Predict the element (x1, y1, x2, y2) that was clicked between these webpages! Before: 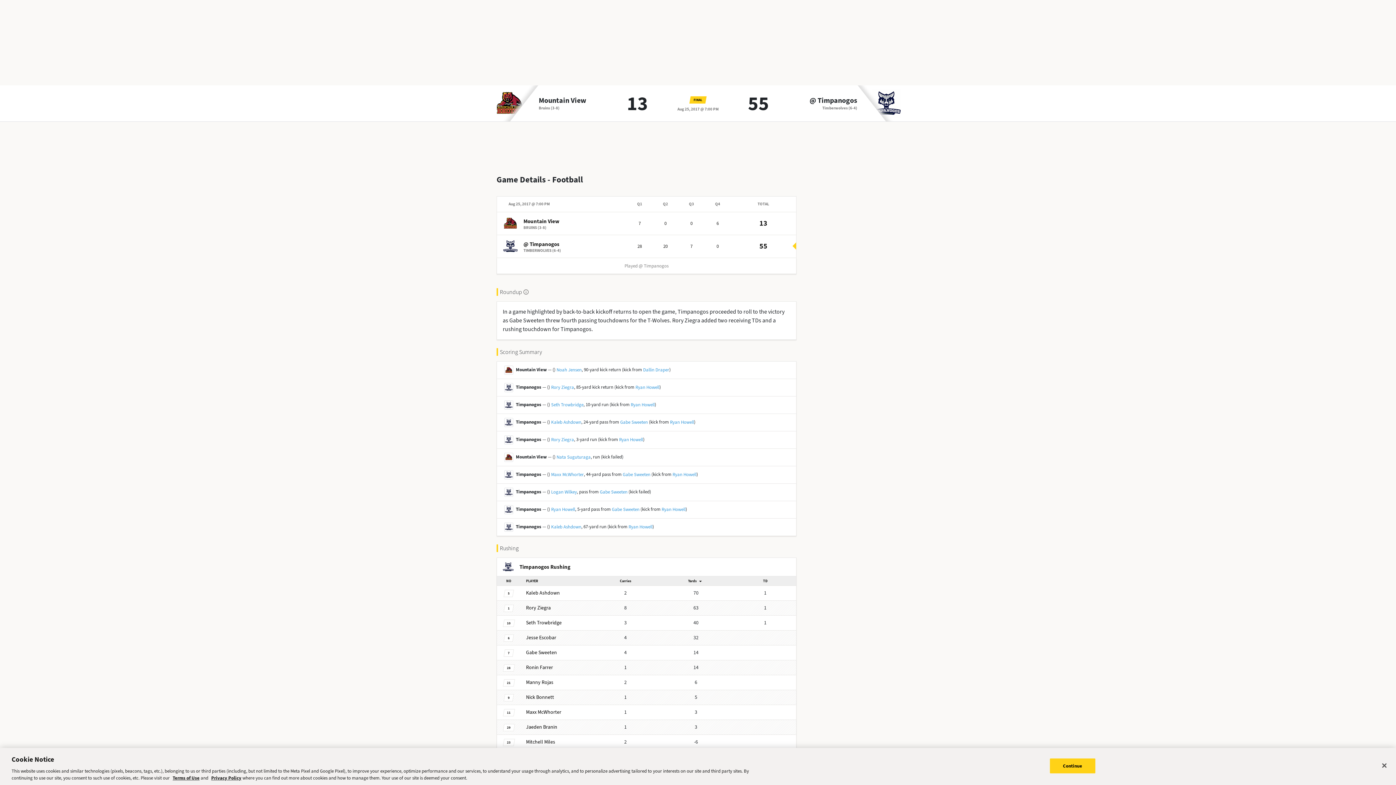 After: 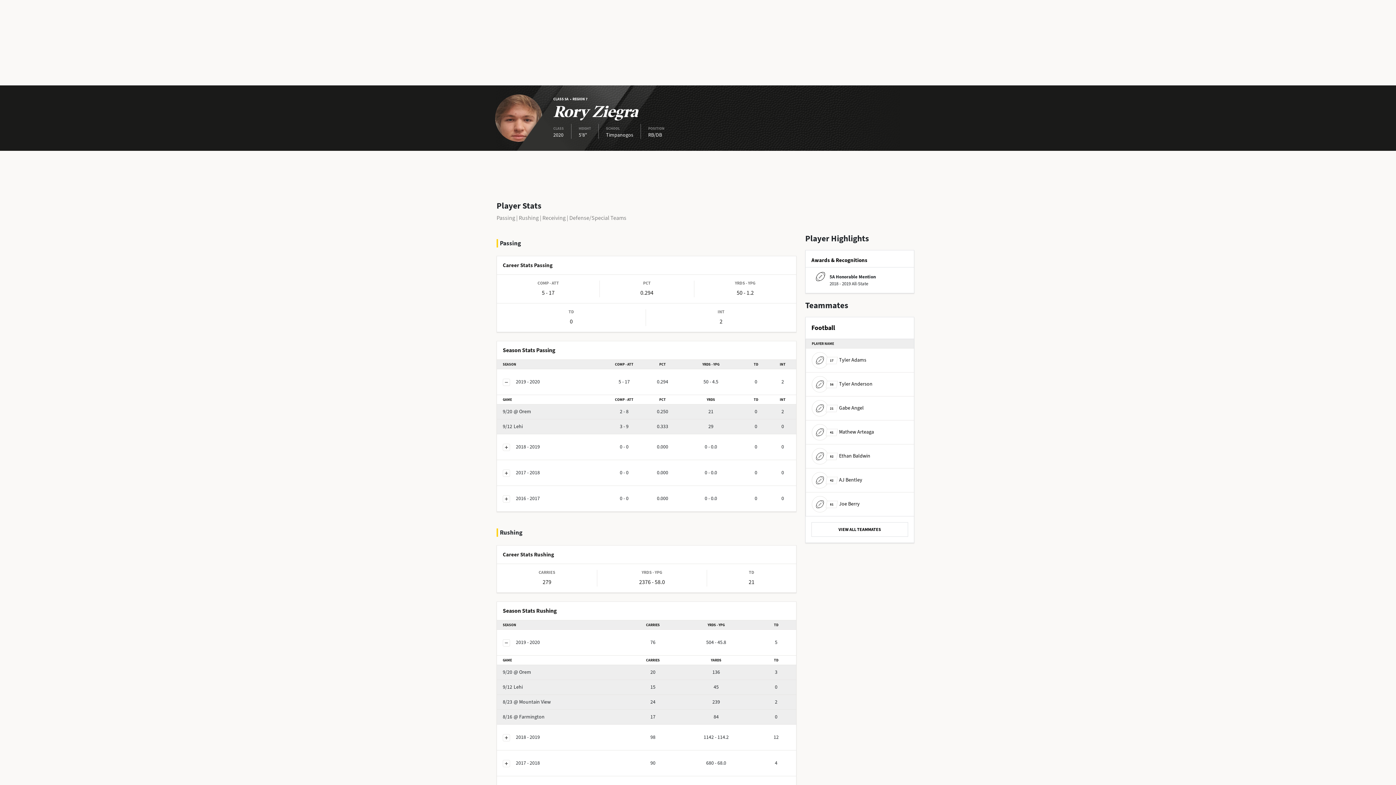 Action: label: Rory Ziegra bbox: (551, 383, 574, 390)